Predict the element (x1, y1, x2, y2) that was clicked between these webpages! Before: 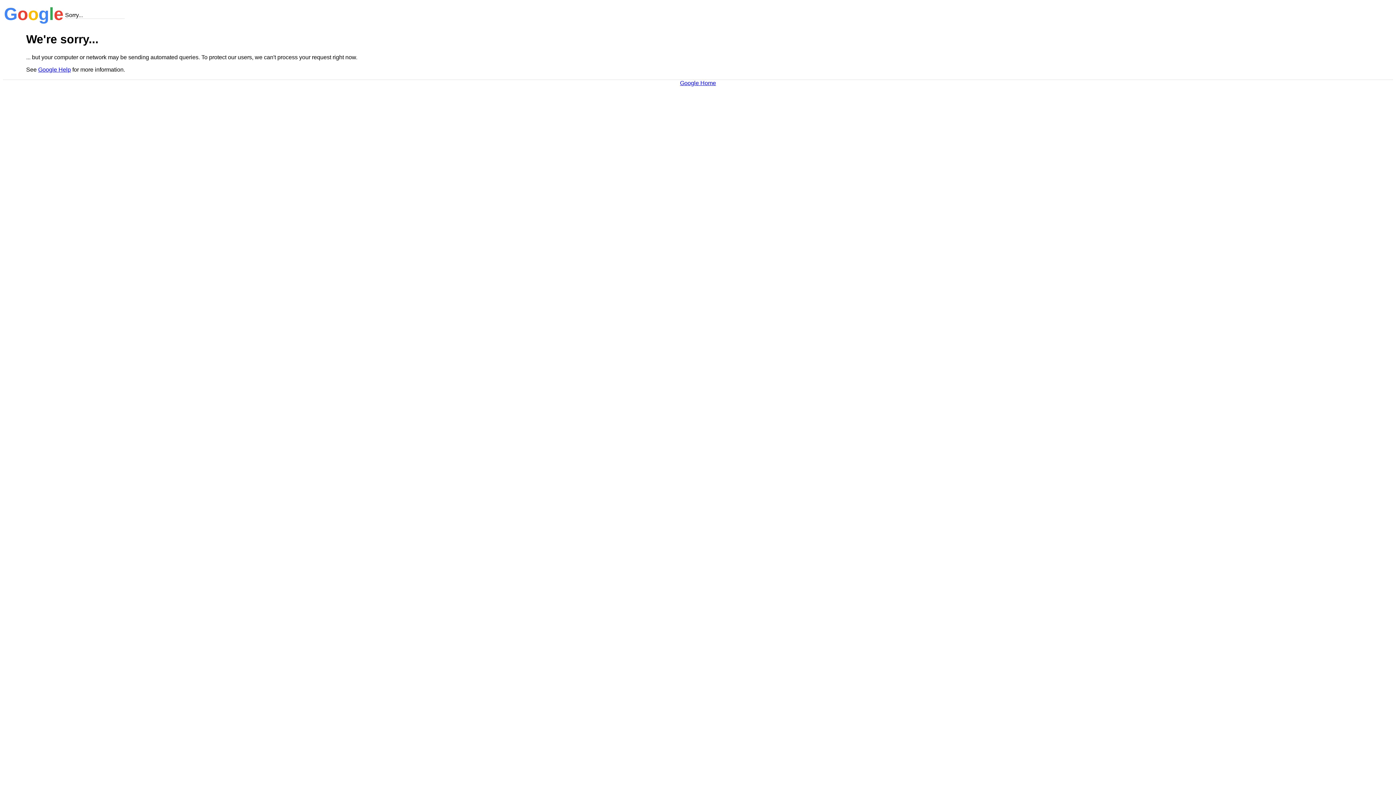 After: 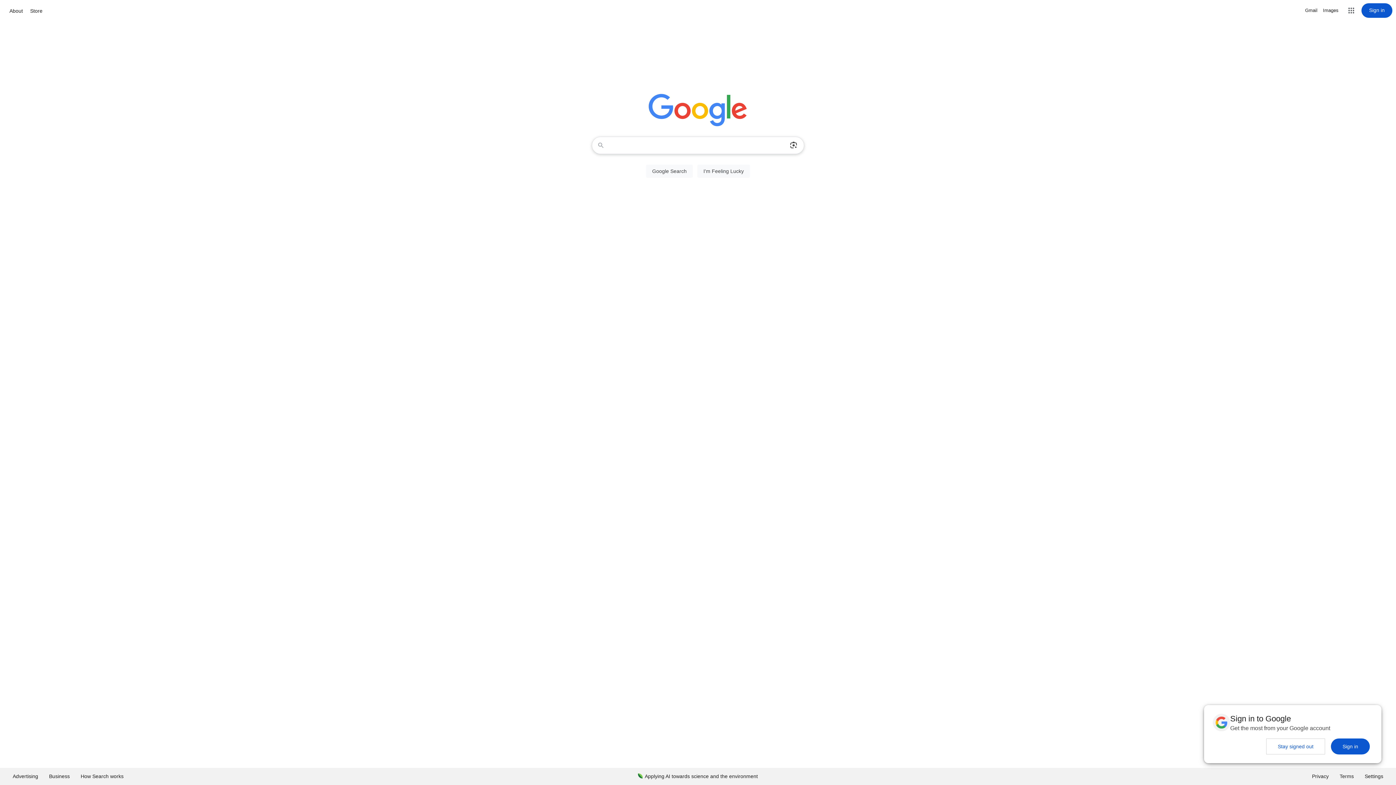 Action: bbox: (680, 79, 716, 86) label: Google Home